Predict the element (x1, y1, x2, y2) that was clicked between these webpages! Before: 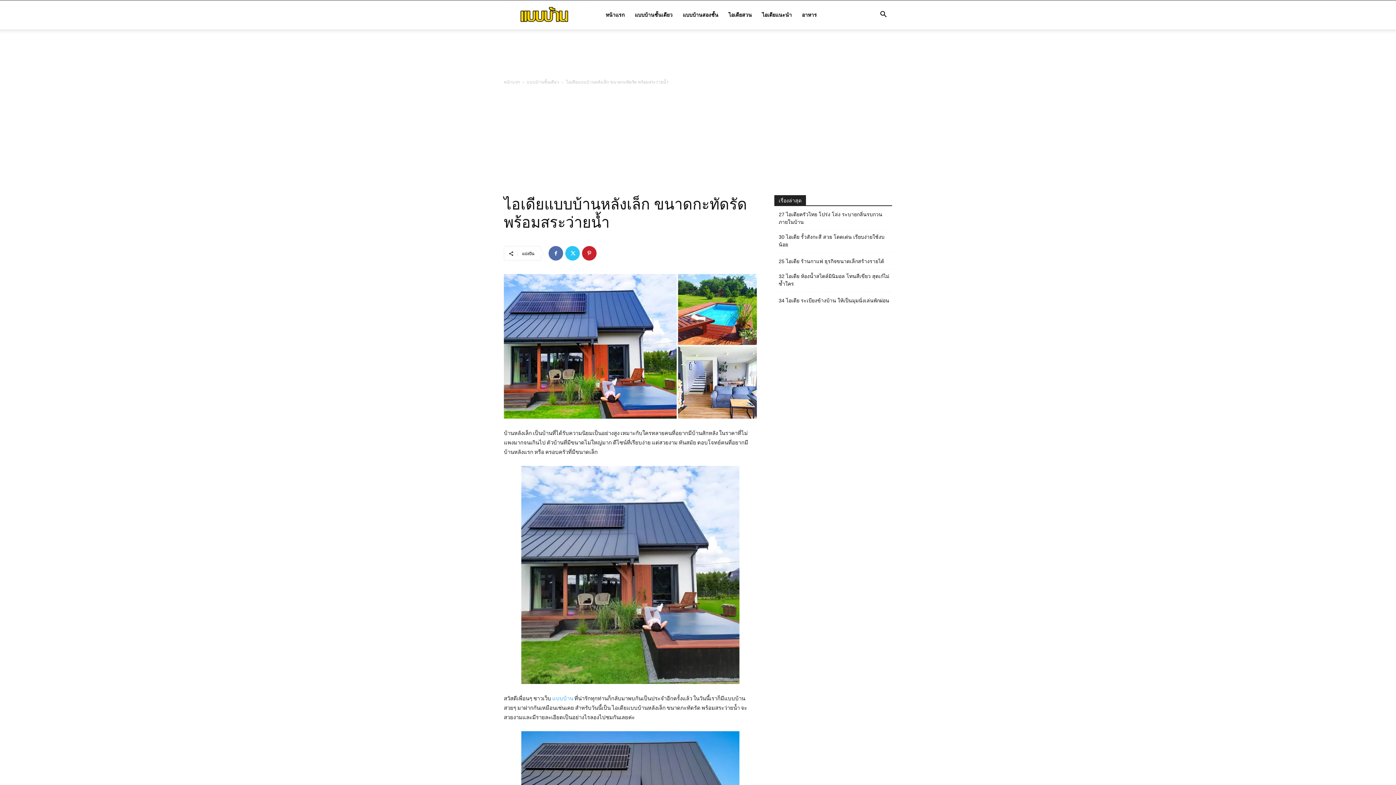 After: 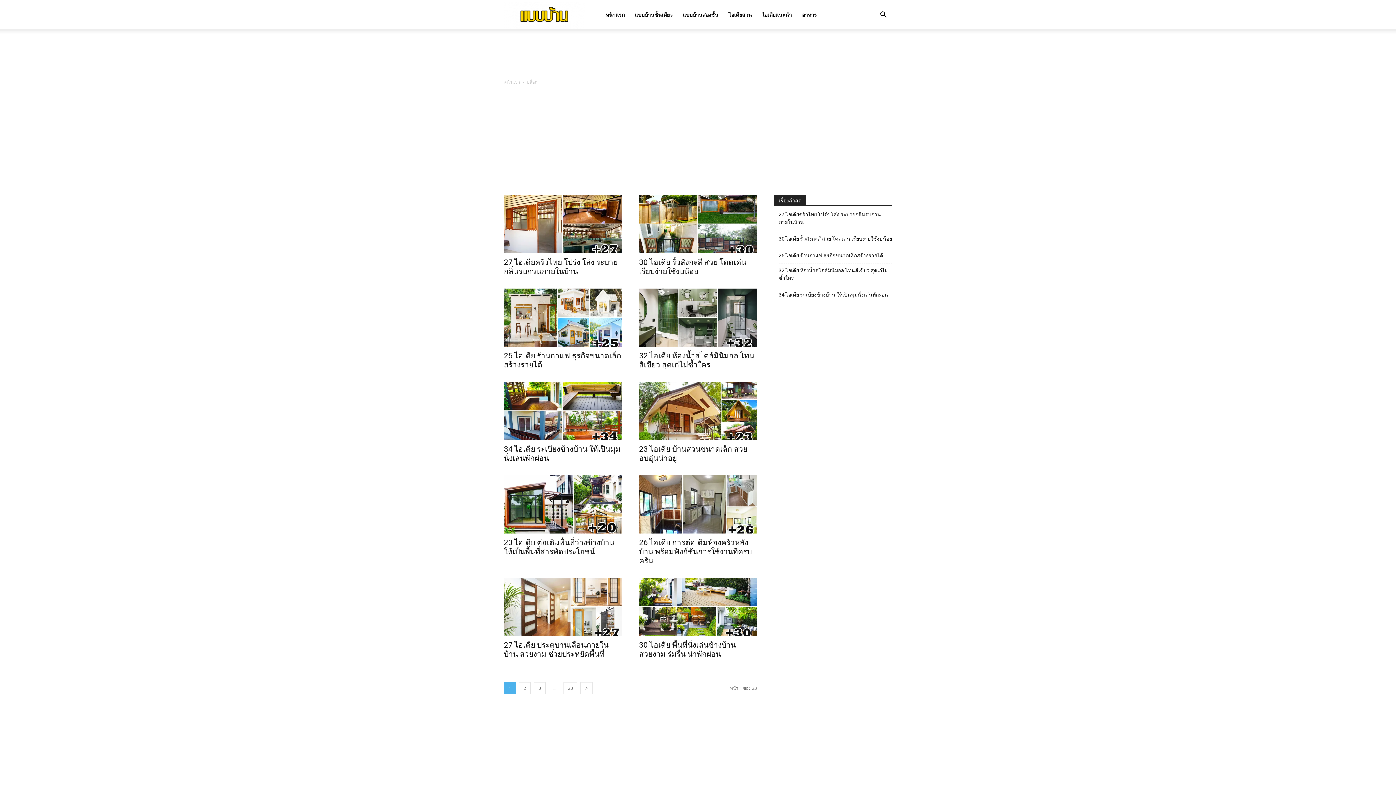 Action: bbox: (600, 0, 629, 29) label: หน้าแรก